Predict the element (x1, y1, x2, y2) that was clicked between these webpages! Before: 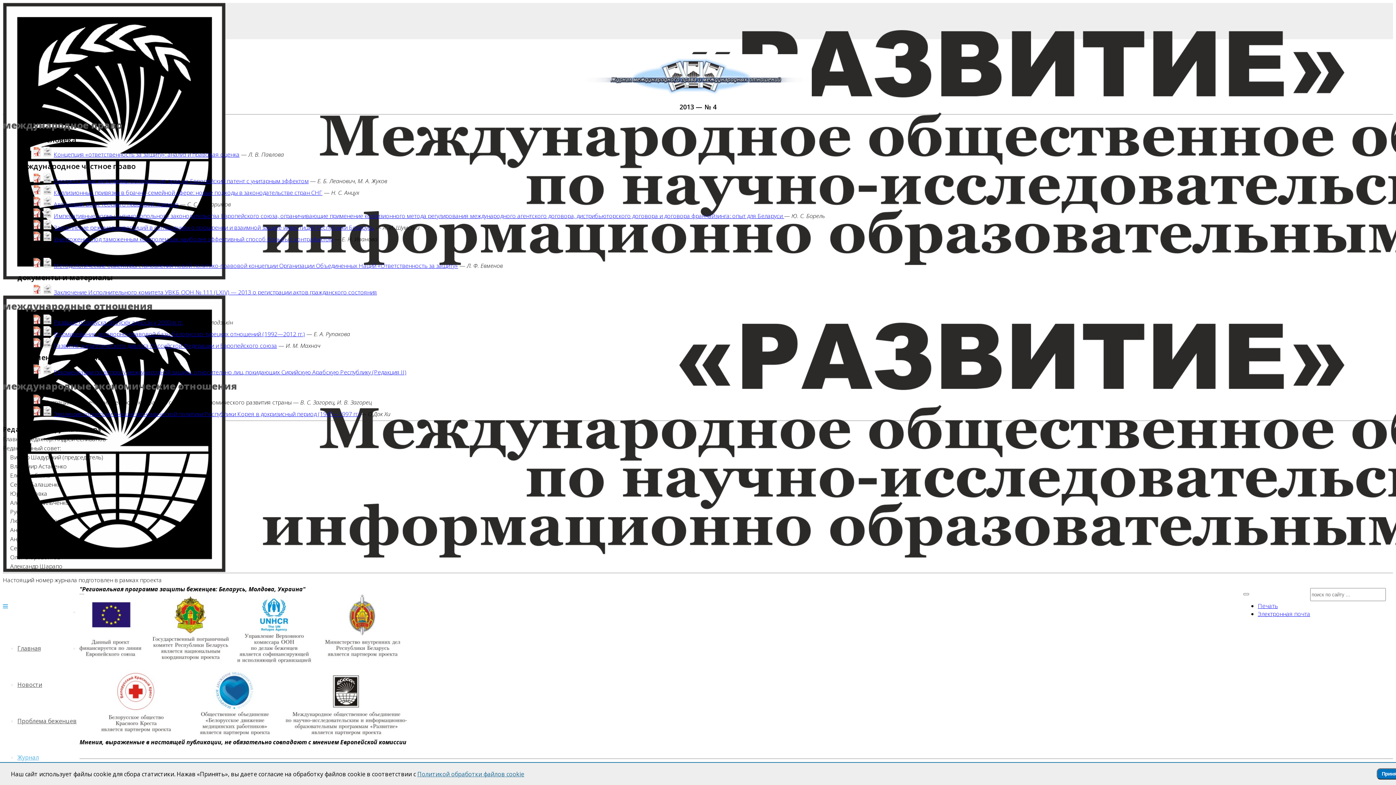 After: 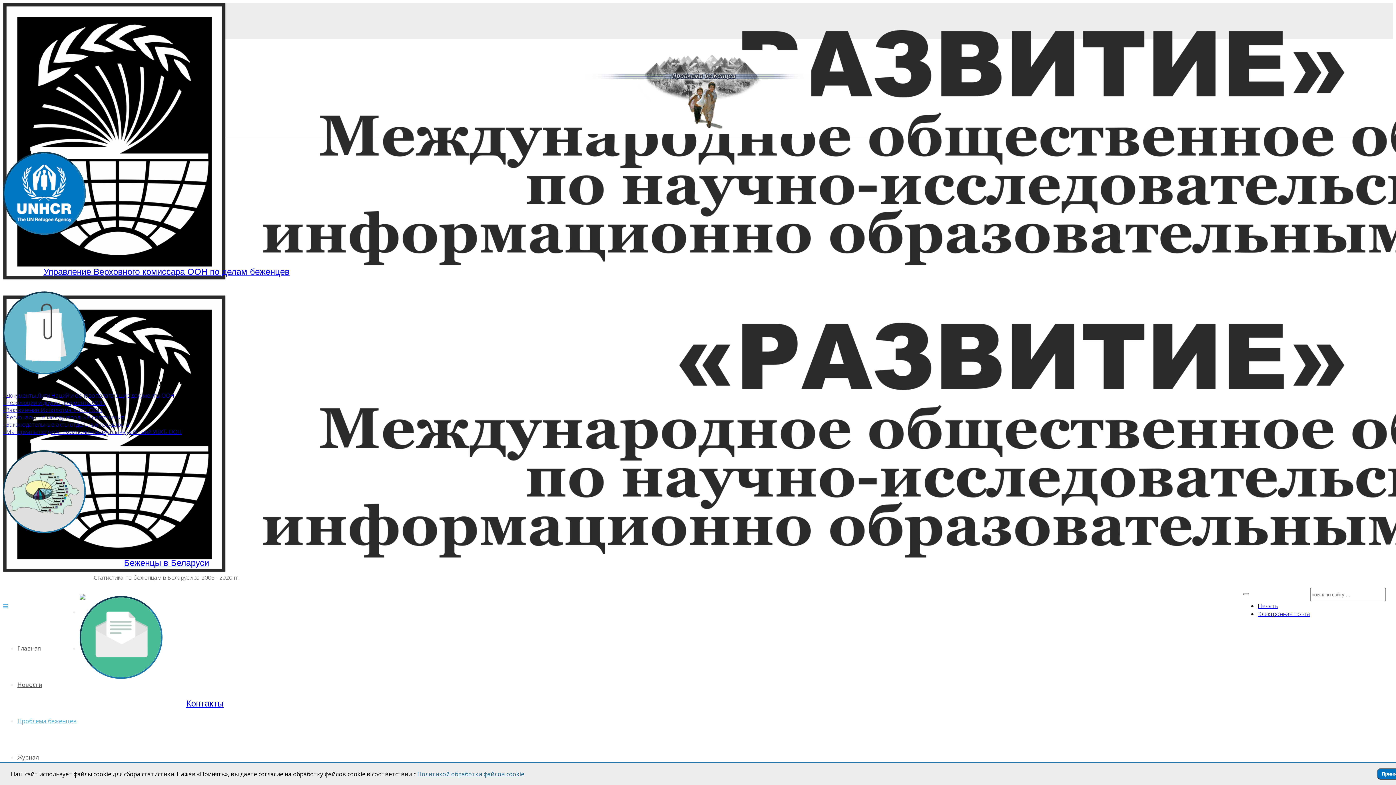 Action: label: Проблема беженцев bbox: (17, 717, 76, 725)